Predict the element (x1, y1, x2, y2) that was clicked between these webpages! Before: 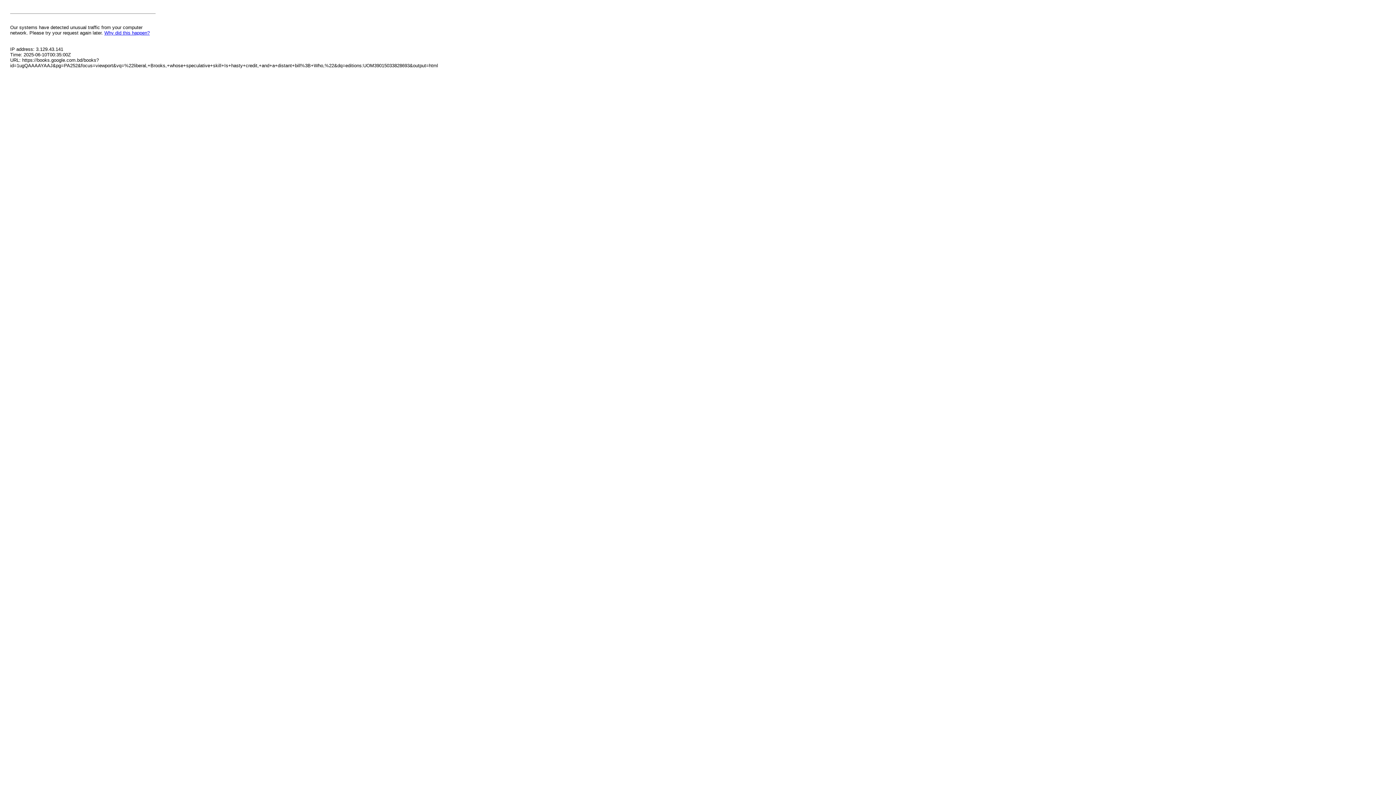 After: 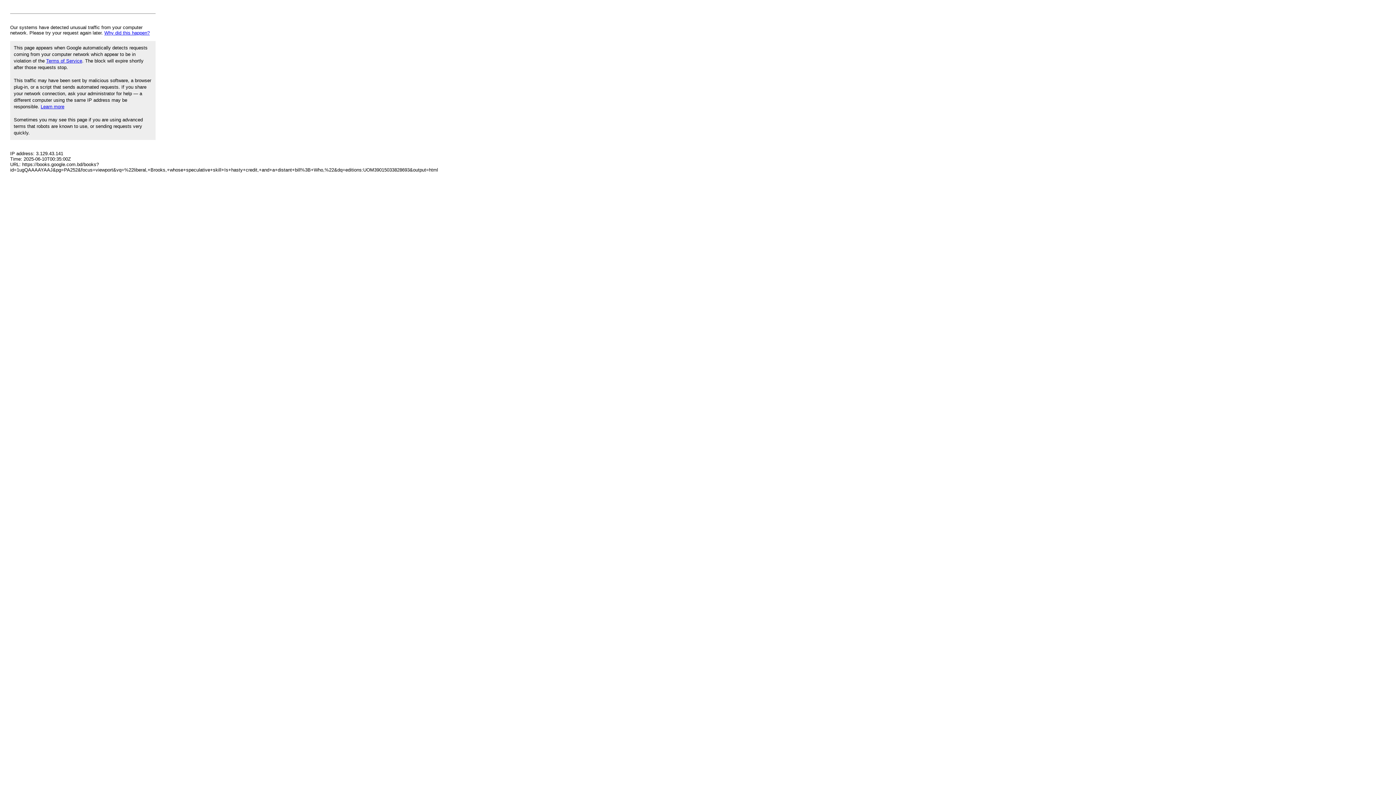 Action: bbox: (104, 30, 149, 35) label: Why did this happen?